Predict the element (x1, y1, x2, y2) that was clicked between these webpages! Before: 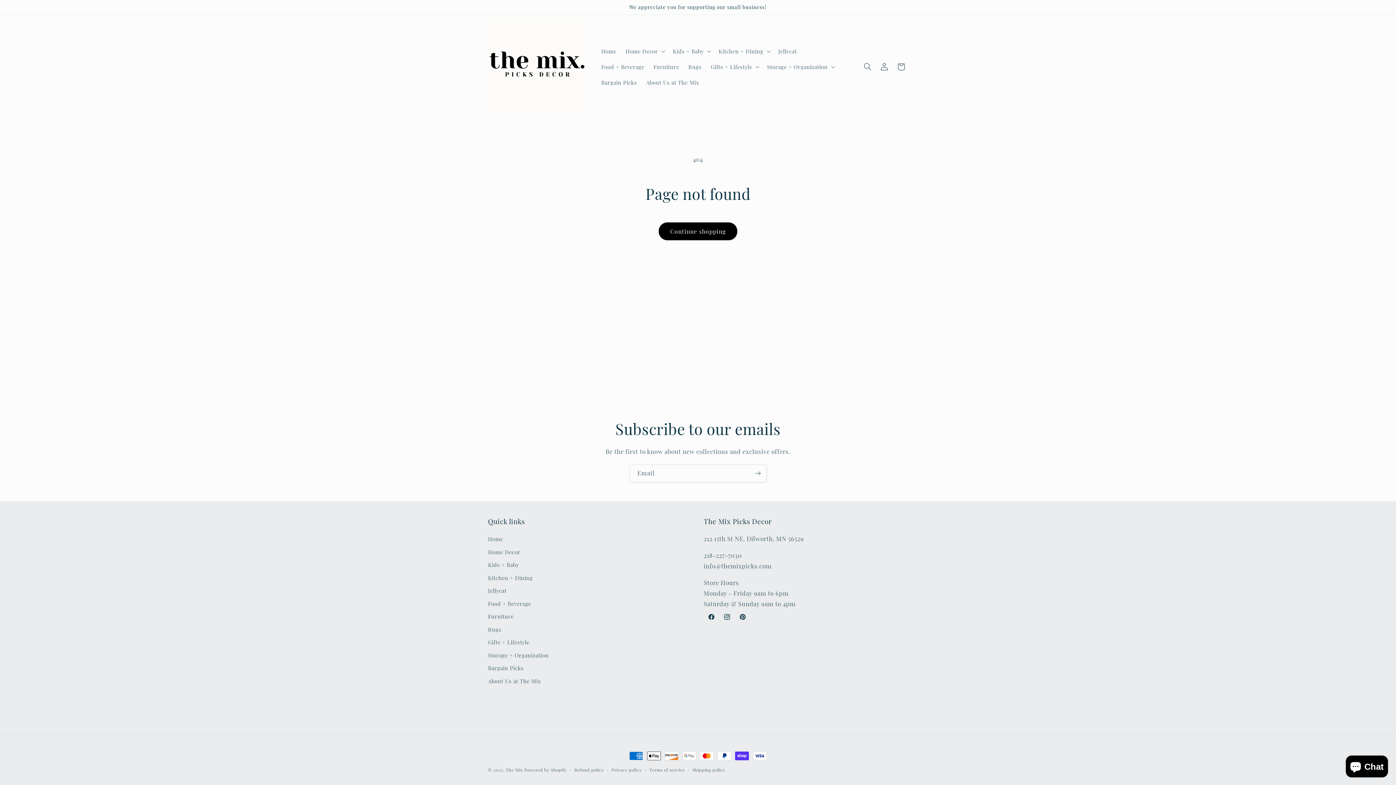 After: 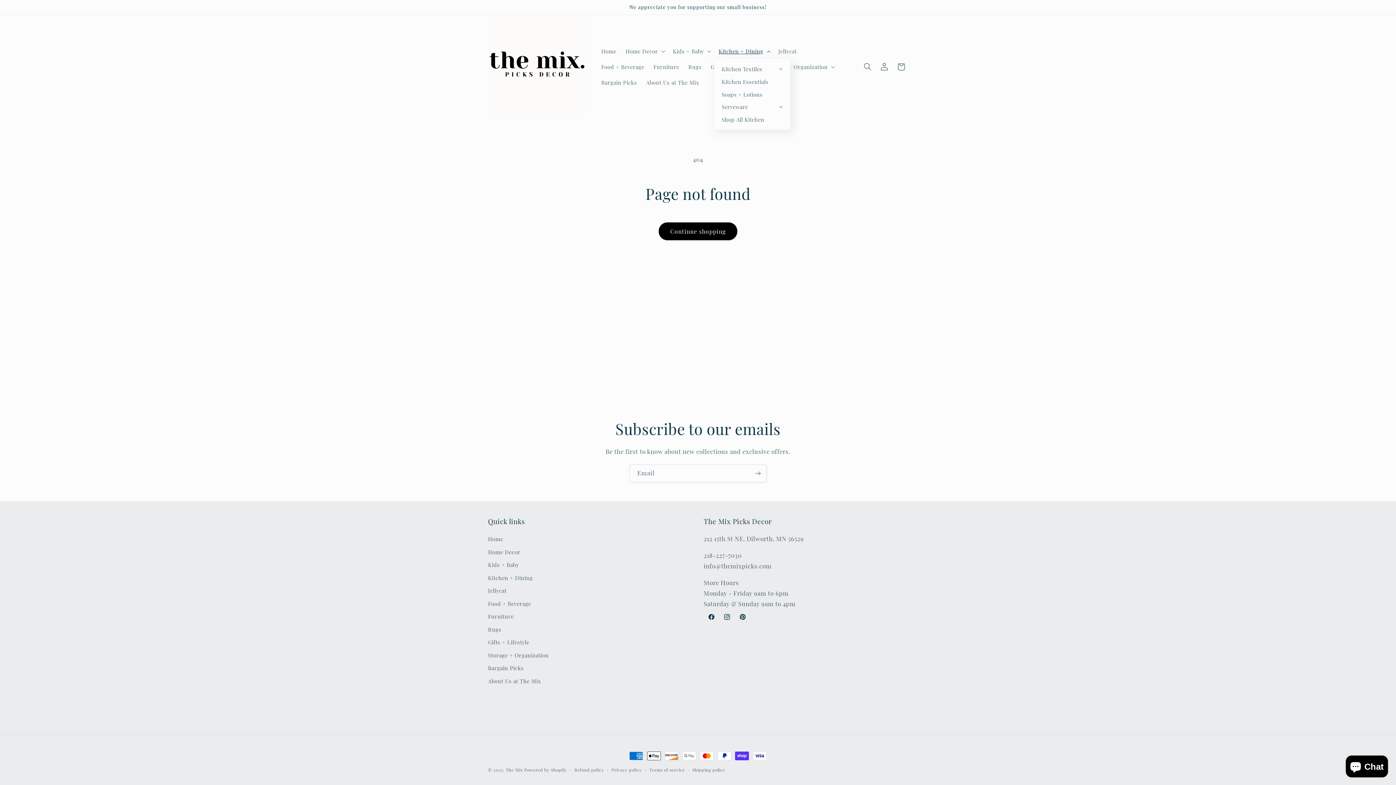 Action: label: Kitchen + Dining bbox: (714, 43, 773, 58)